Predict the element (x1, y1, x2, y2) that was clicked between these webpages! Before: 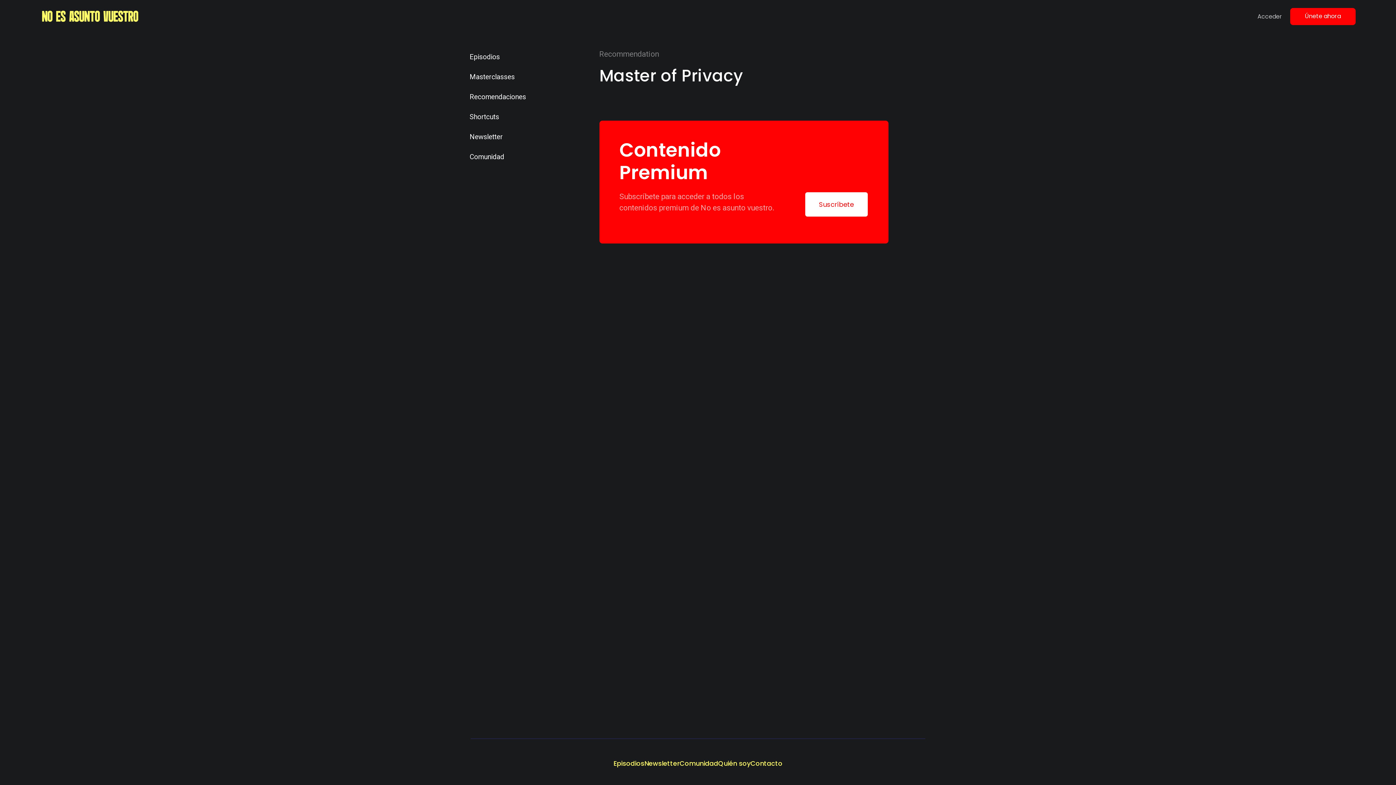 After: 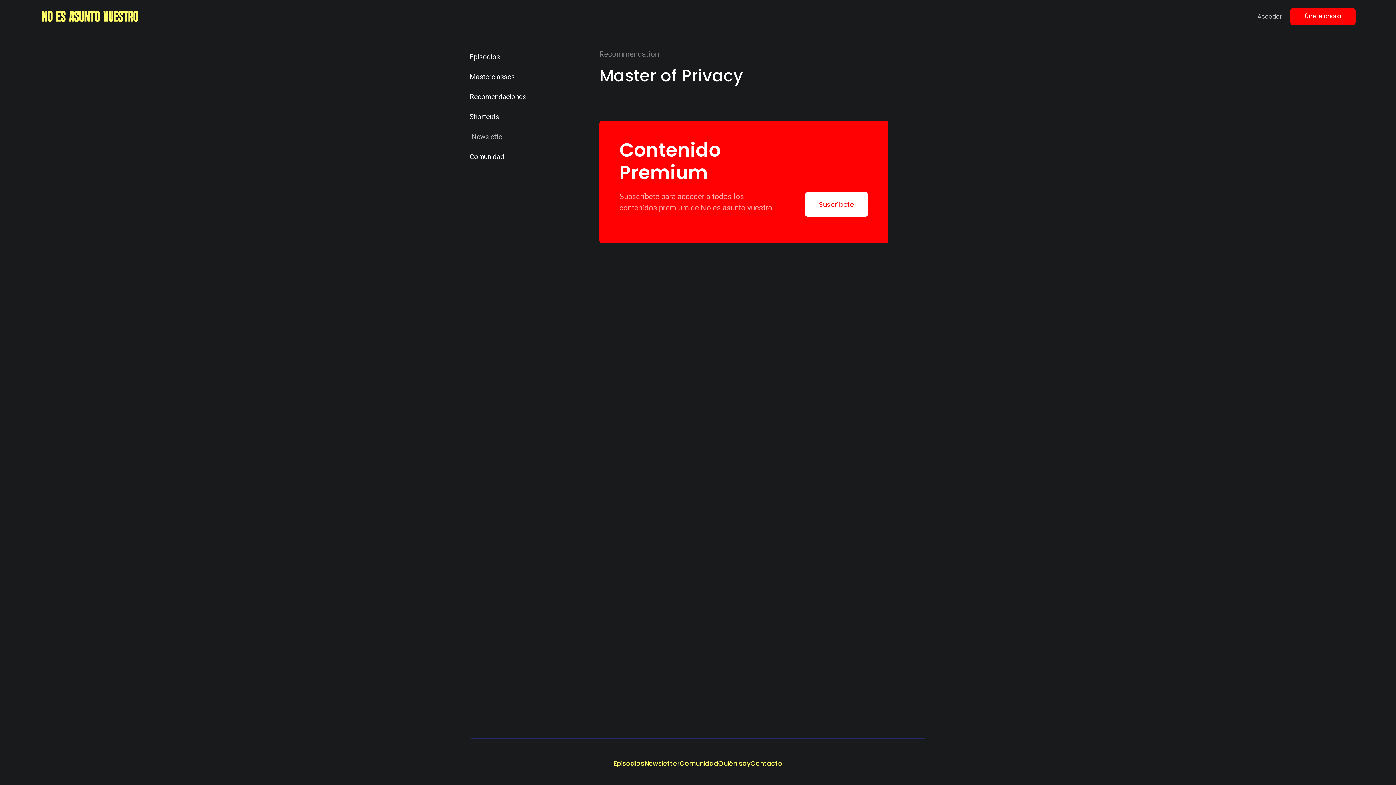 Action: bbox: (469, 126, 544, 146) label: Newsletter